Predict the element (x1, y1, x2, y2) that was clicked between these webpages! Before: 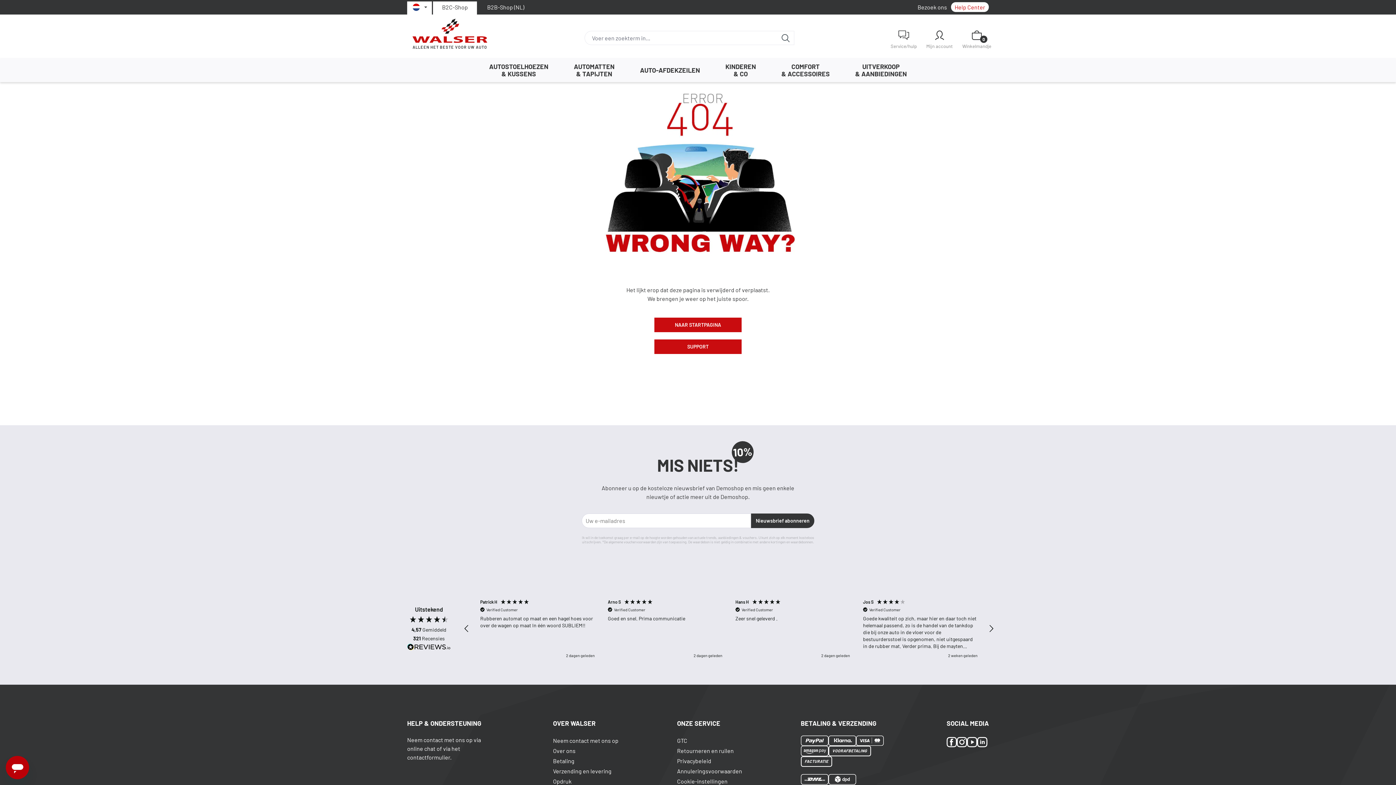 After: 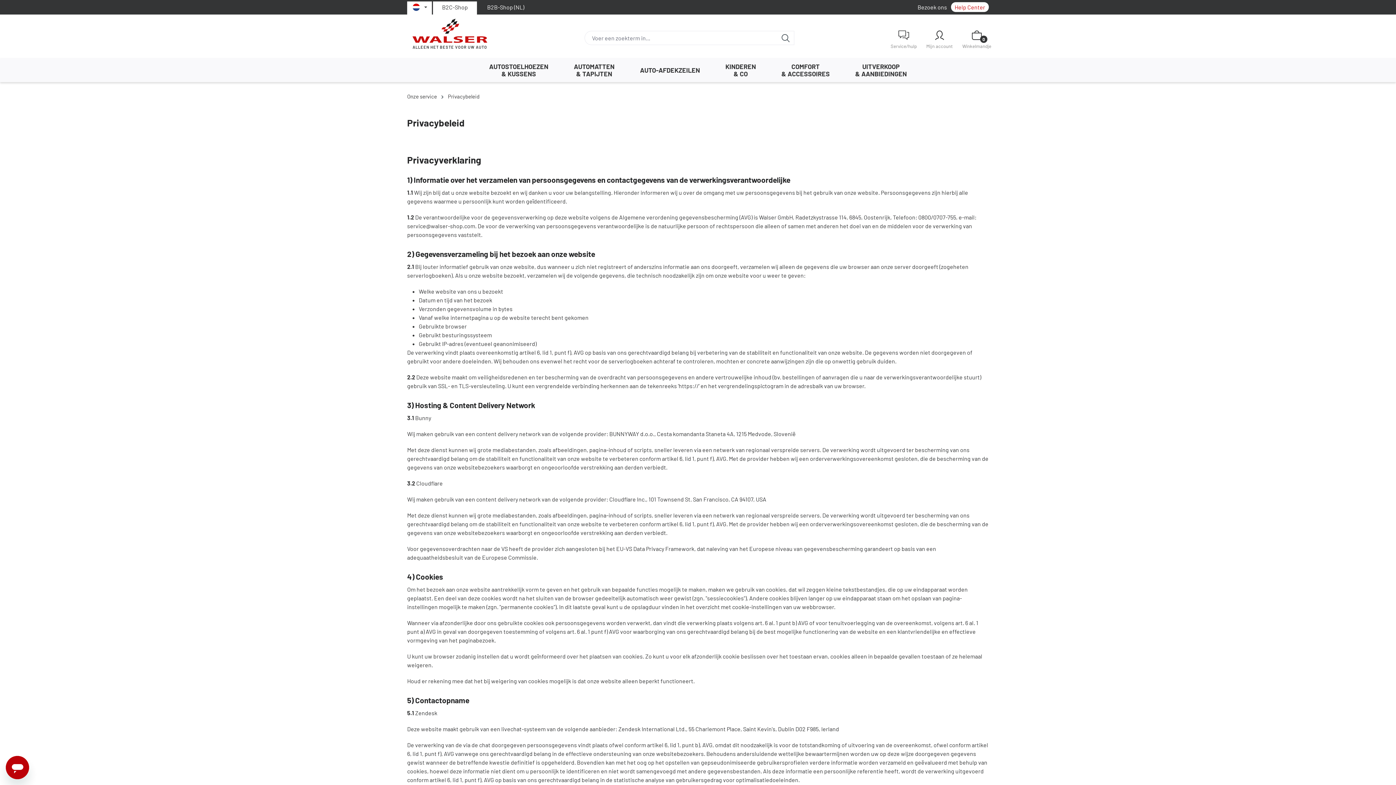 Action: bbox: (677, 757, 711, 764) label: Privacybeleid